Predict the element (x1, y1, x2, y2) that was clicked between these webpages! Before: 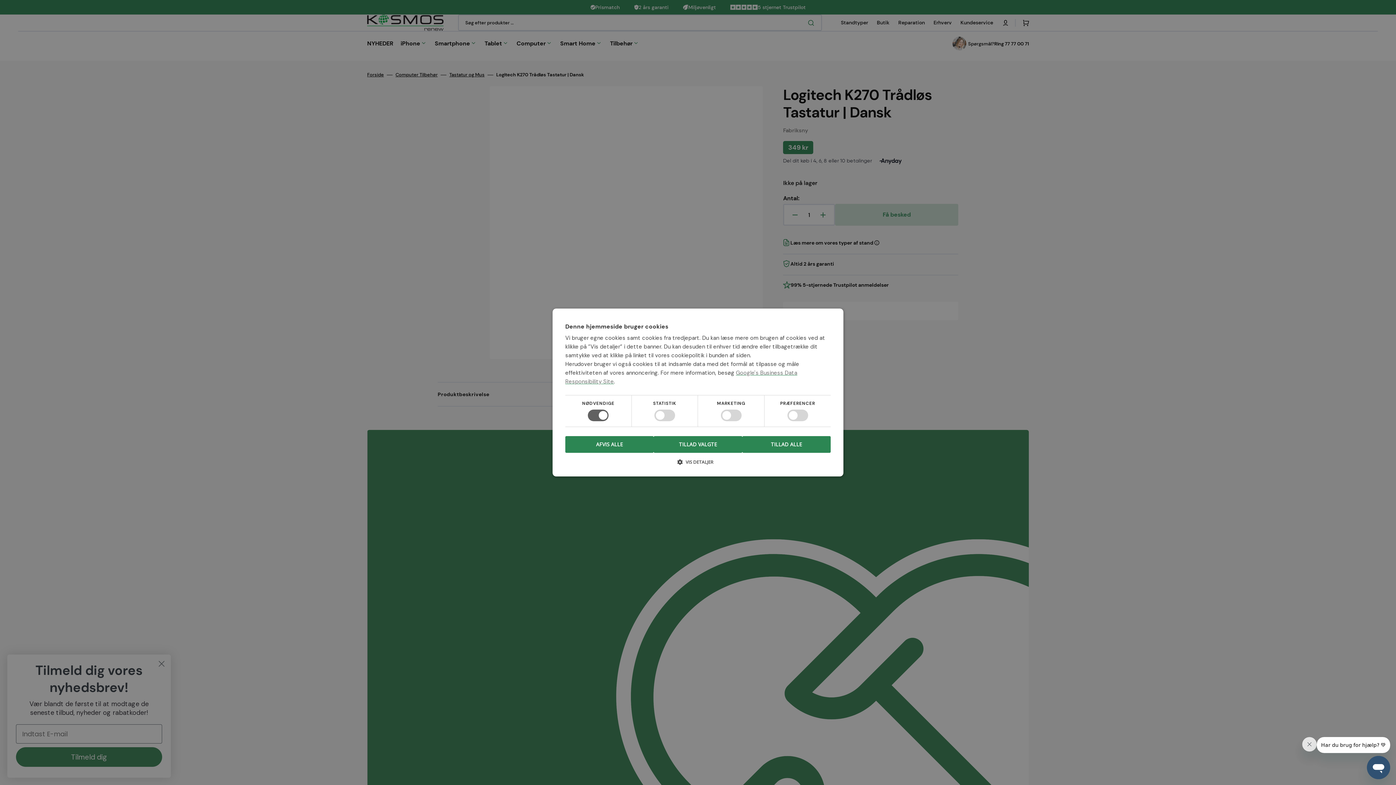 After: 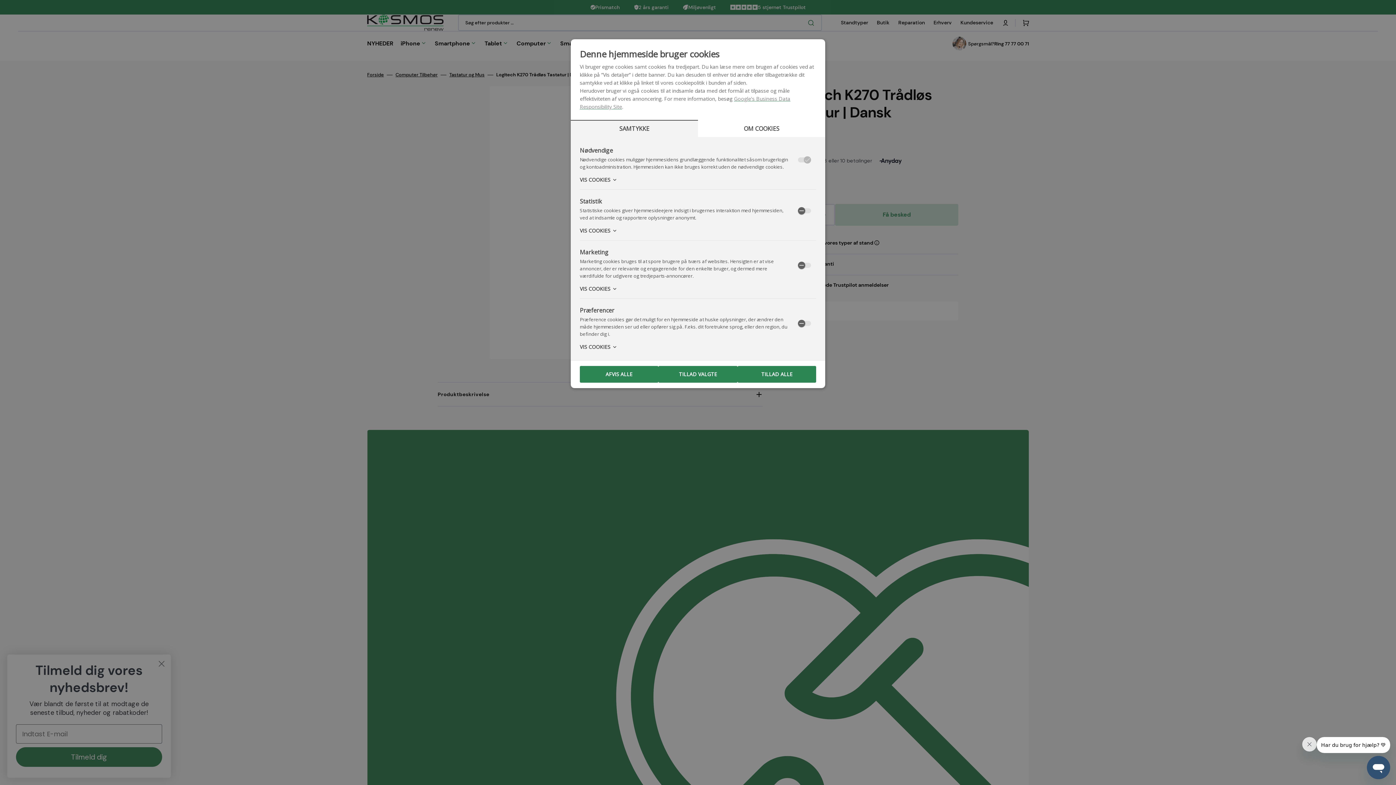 Action: bbox: (565, 458, 830, 471) label:  VIS DETALJER